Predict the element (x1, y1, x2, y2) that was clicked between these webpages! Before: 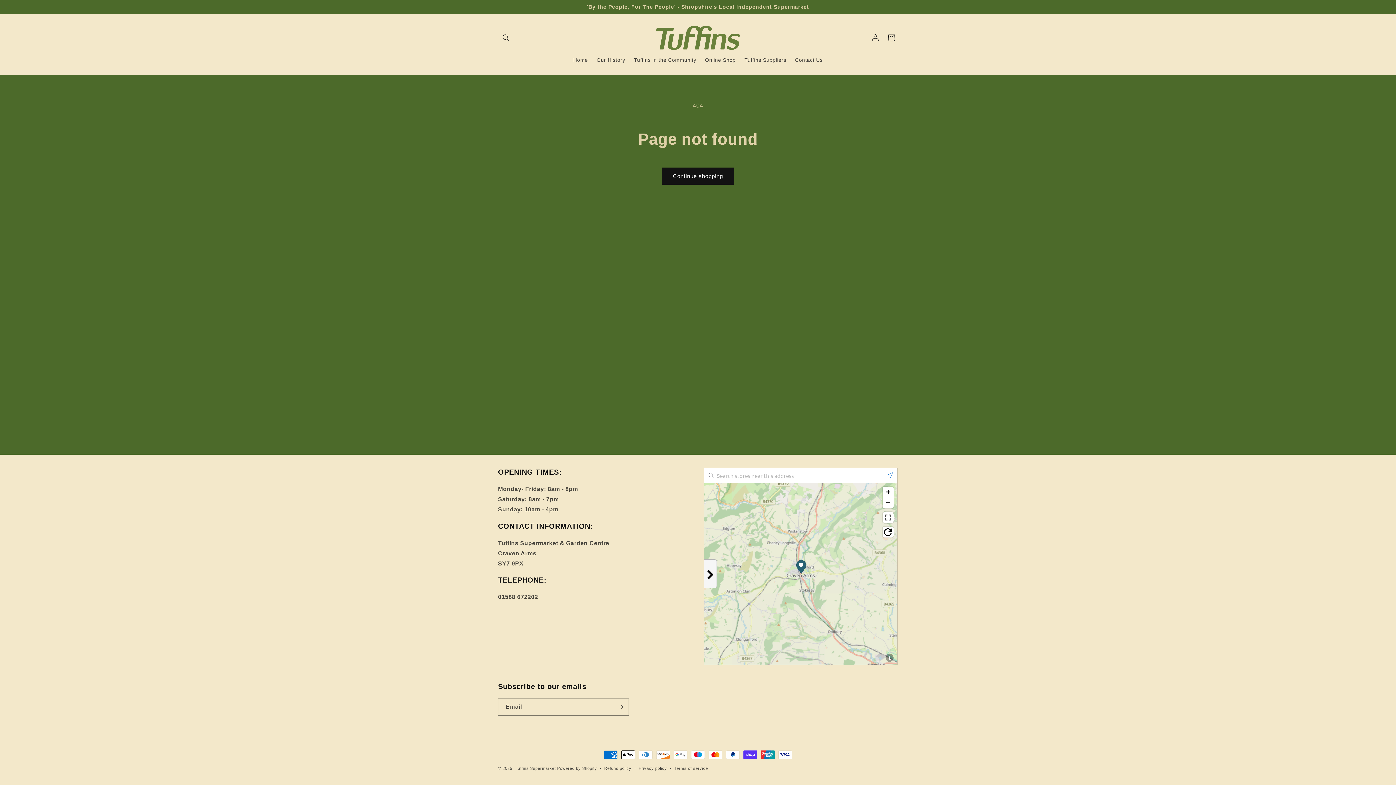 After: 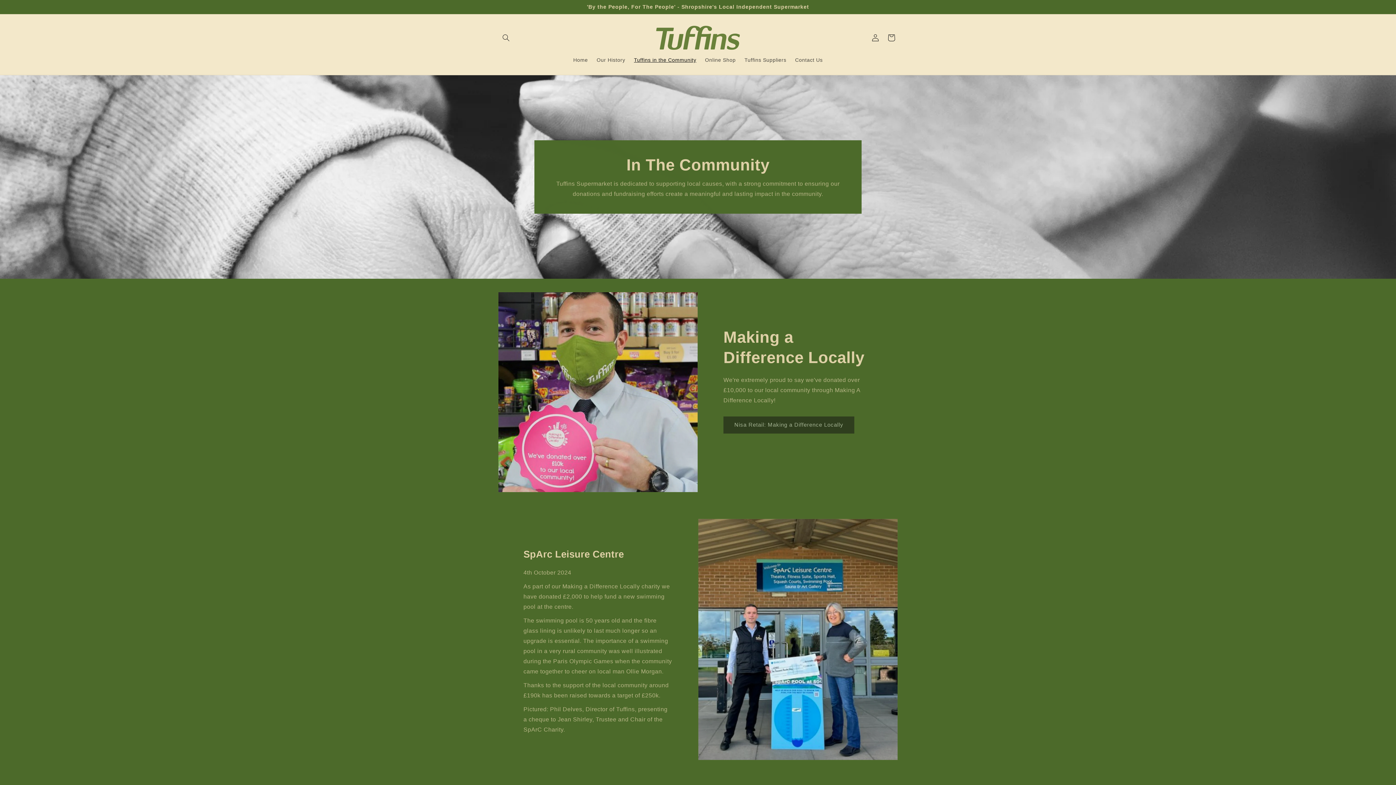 Action: bbox: (629, 52, 700, 67) label: Tuffins in the Community